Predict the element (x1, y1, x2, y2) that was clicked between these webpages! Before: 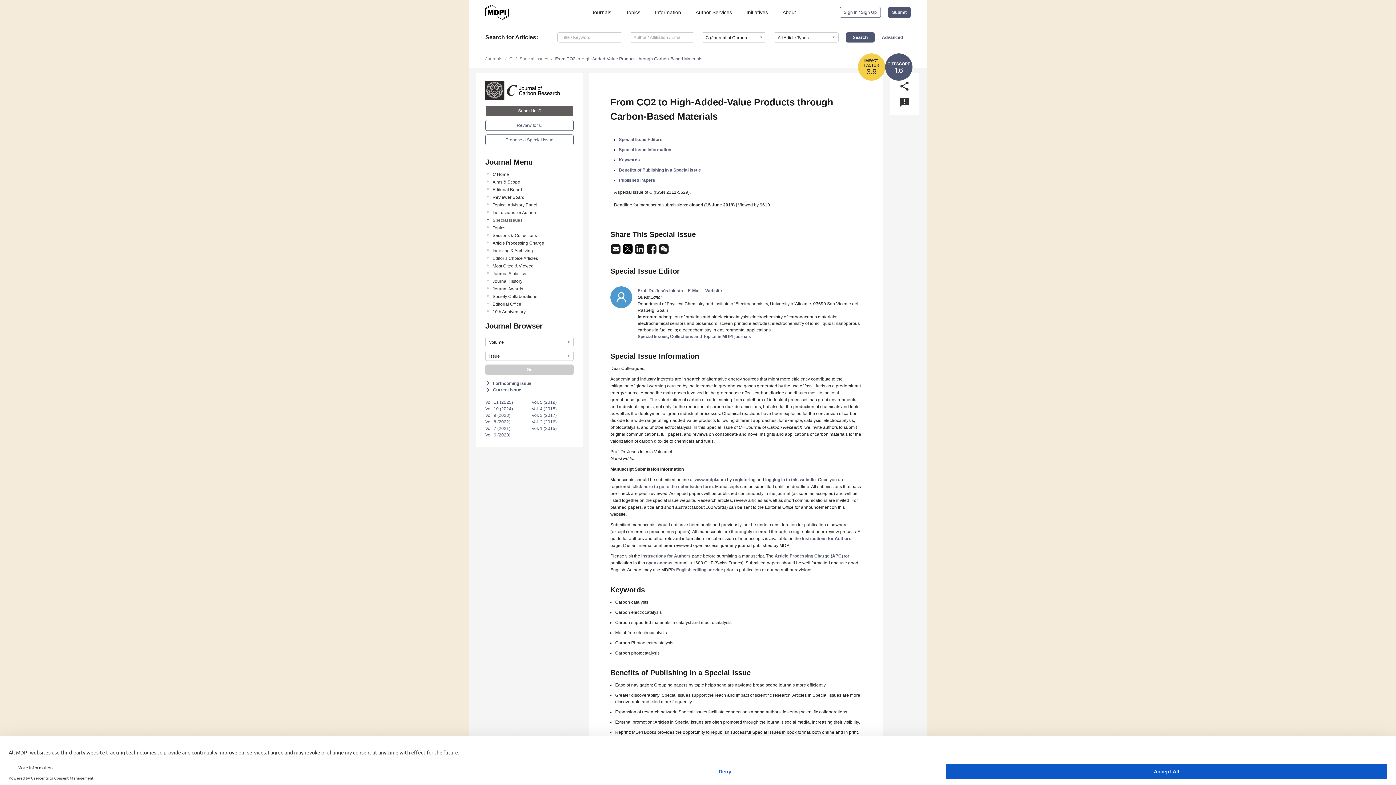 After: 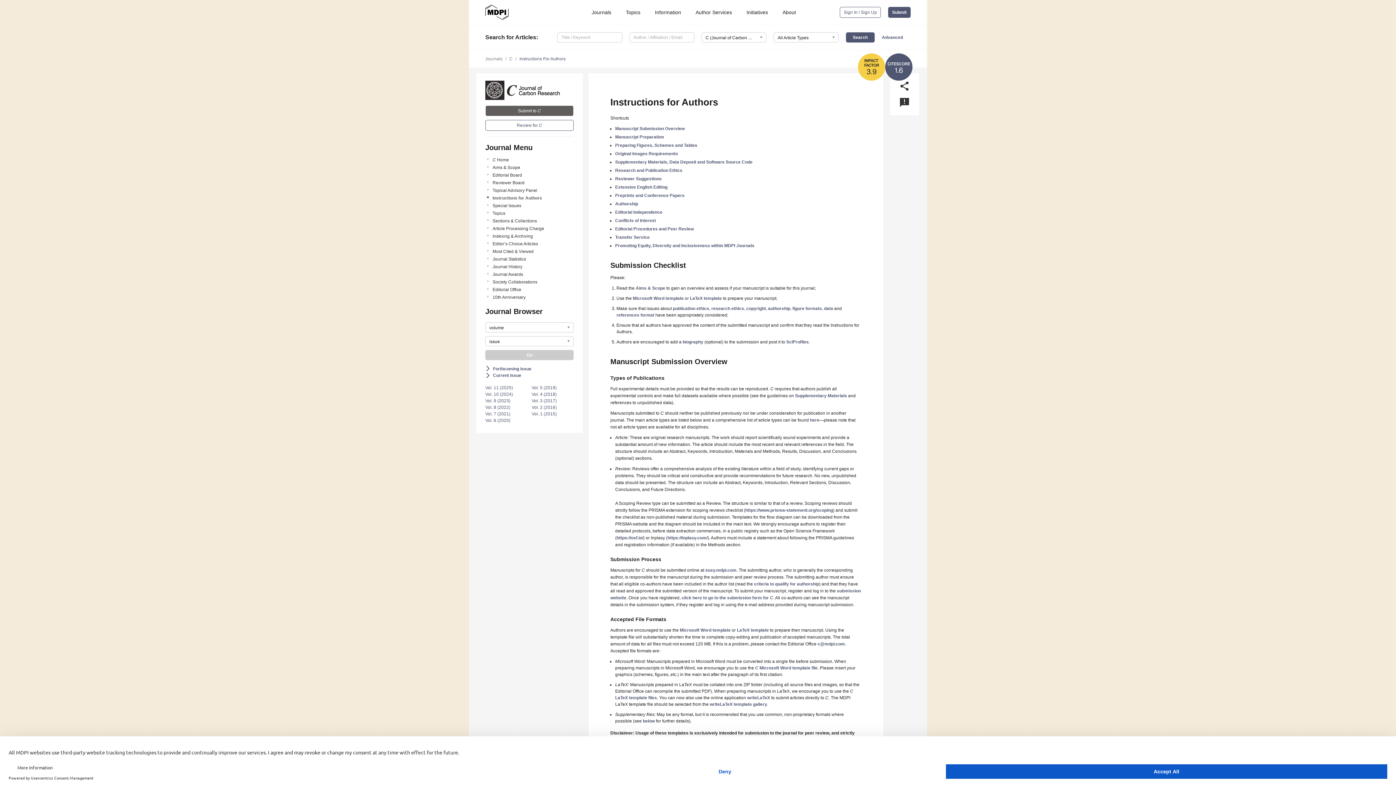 Action: bbox: (641, 553, 690, 558) label: Instructions for Authors